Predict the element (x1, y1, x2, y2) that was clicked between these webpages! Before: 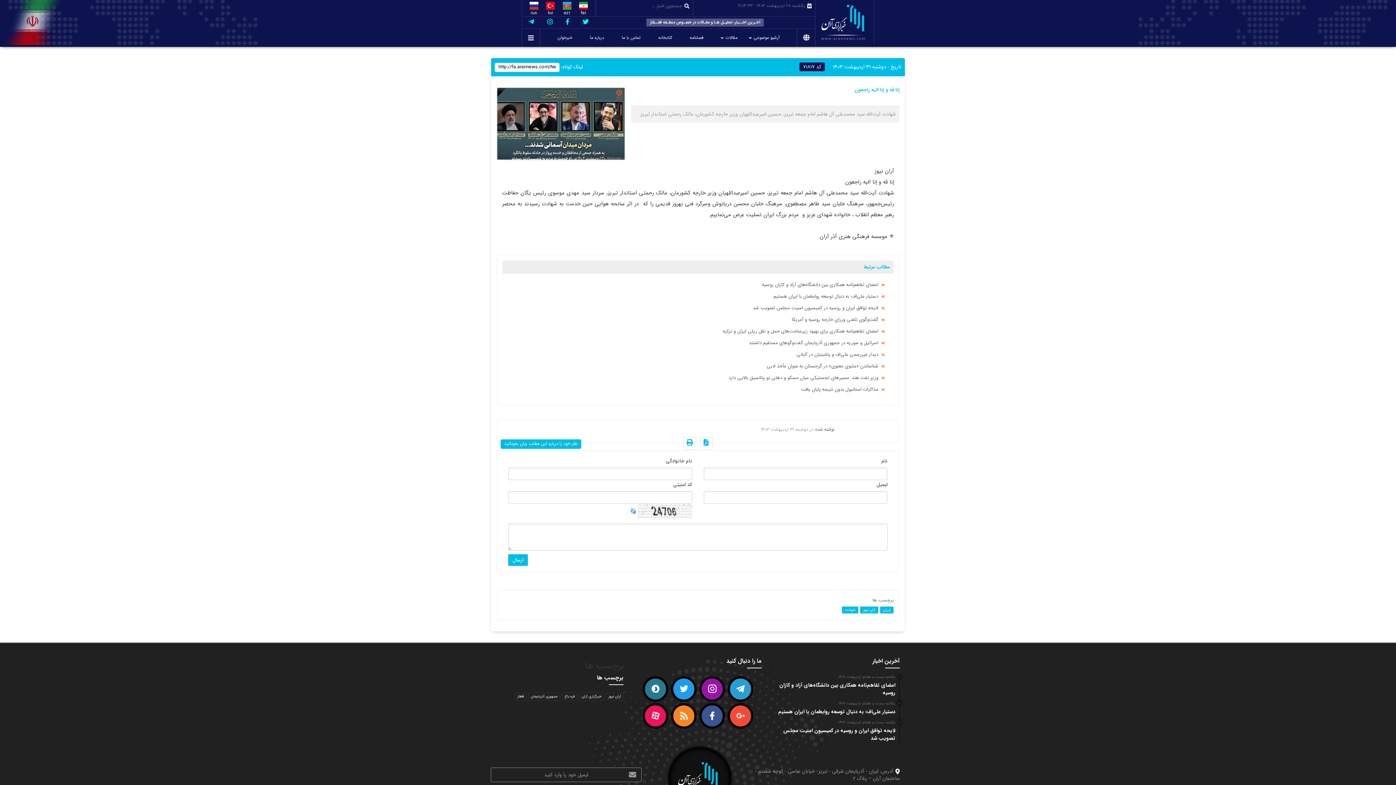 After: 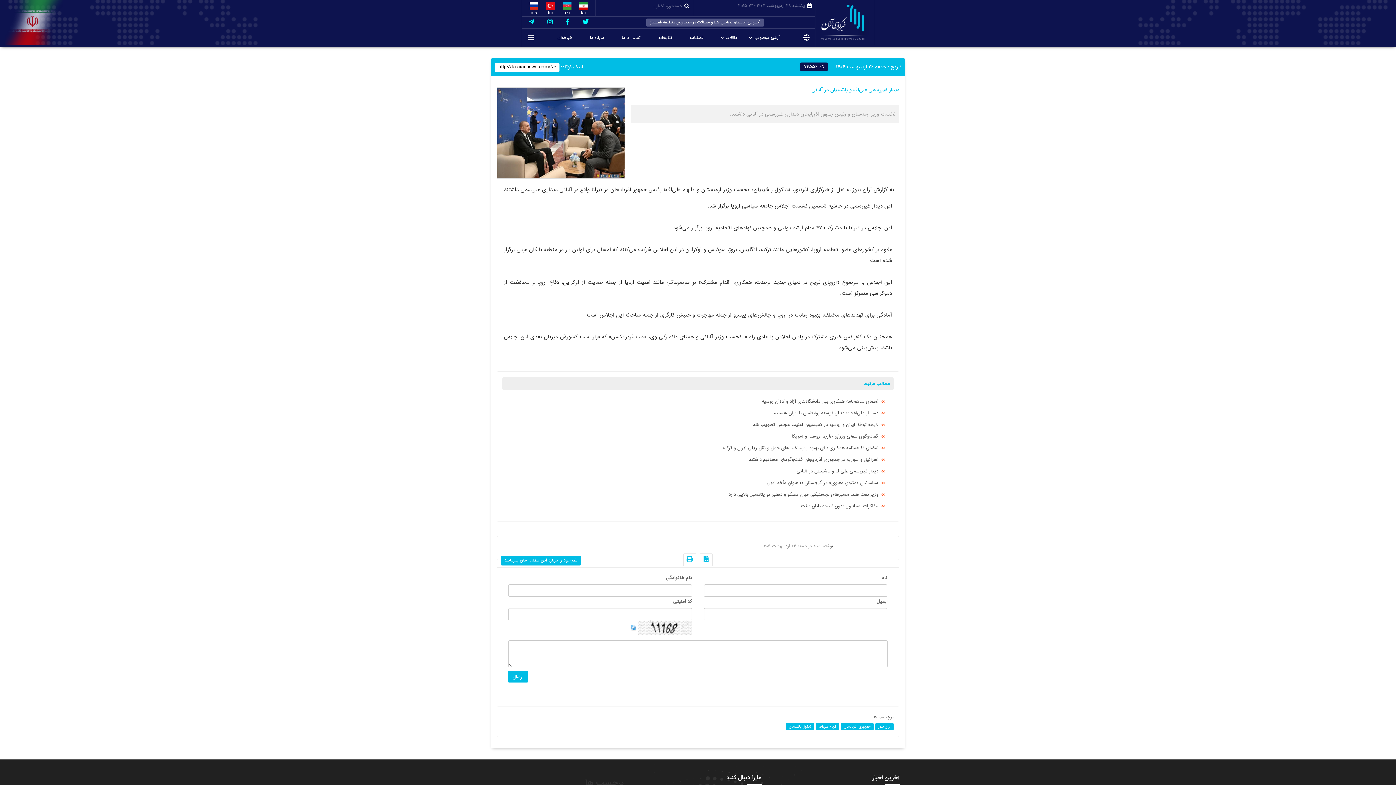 Action: label: دیدار غیررسمی علی‌اف و پاشینیان در آلبانی bbox: (796, 350, 878, 358)